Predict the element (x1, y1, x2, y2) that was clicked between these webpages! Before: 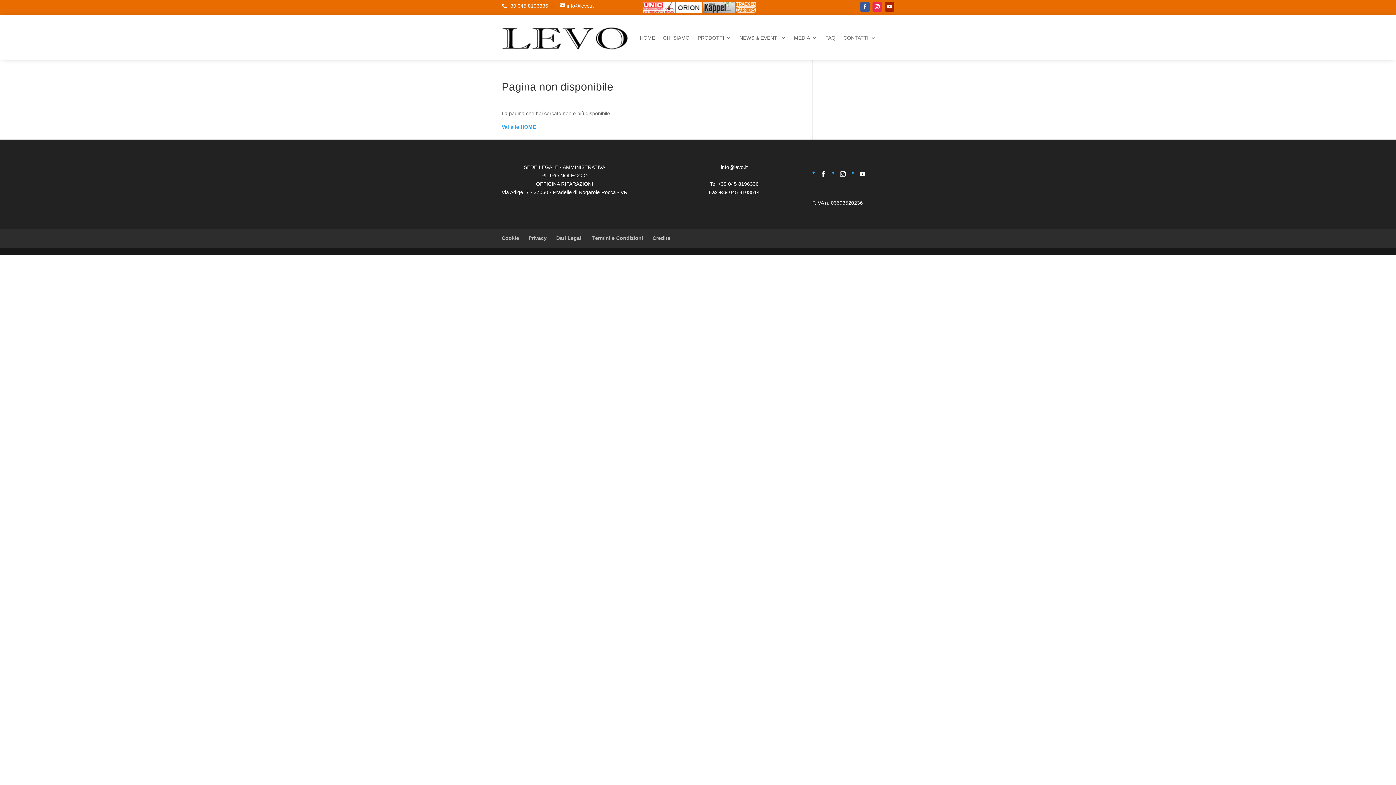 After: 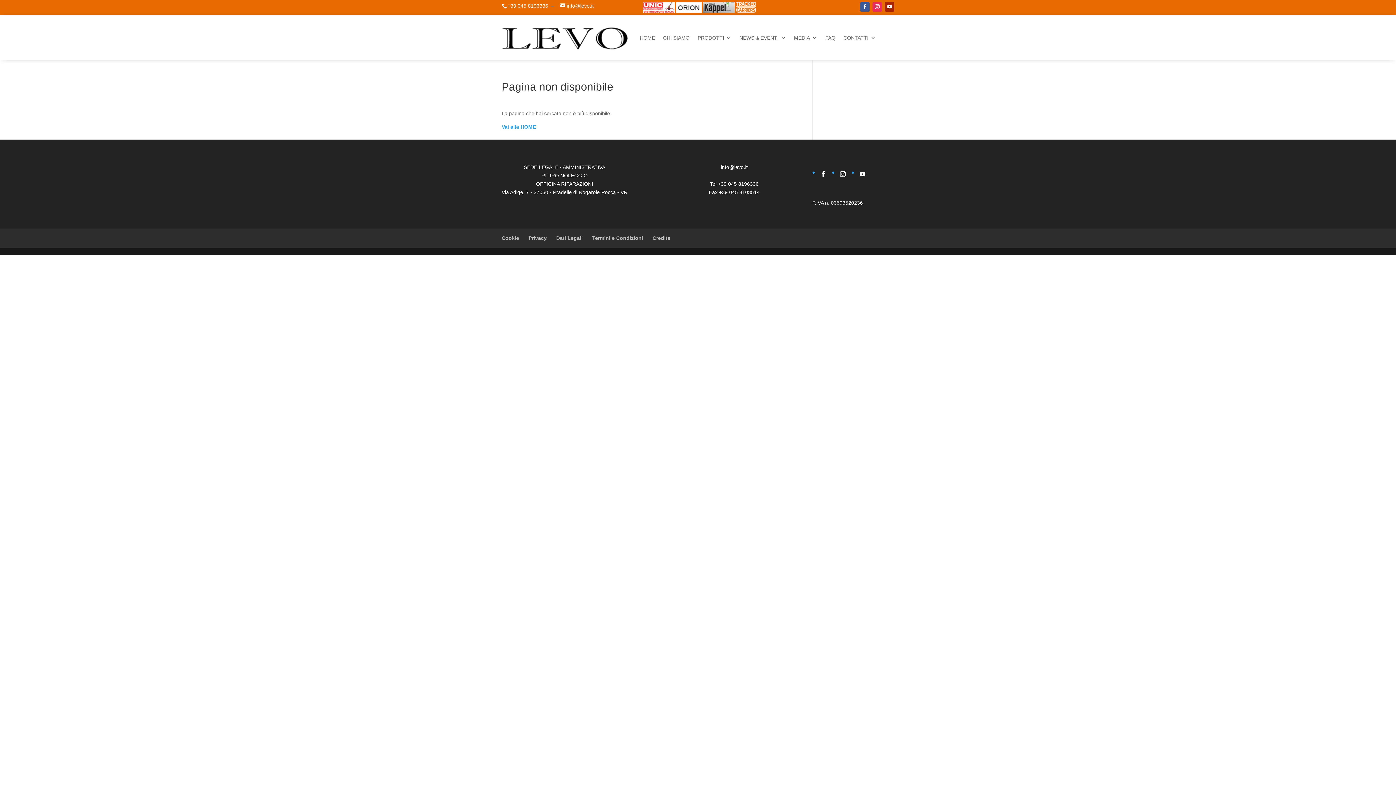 Action: bbox: (872, 2, 882, 11)